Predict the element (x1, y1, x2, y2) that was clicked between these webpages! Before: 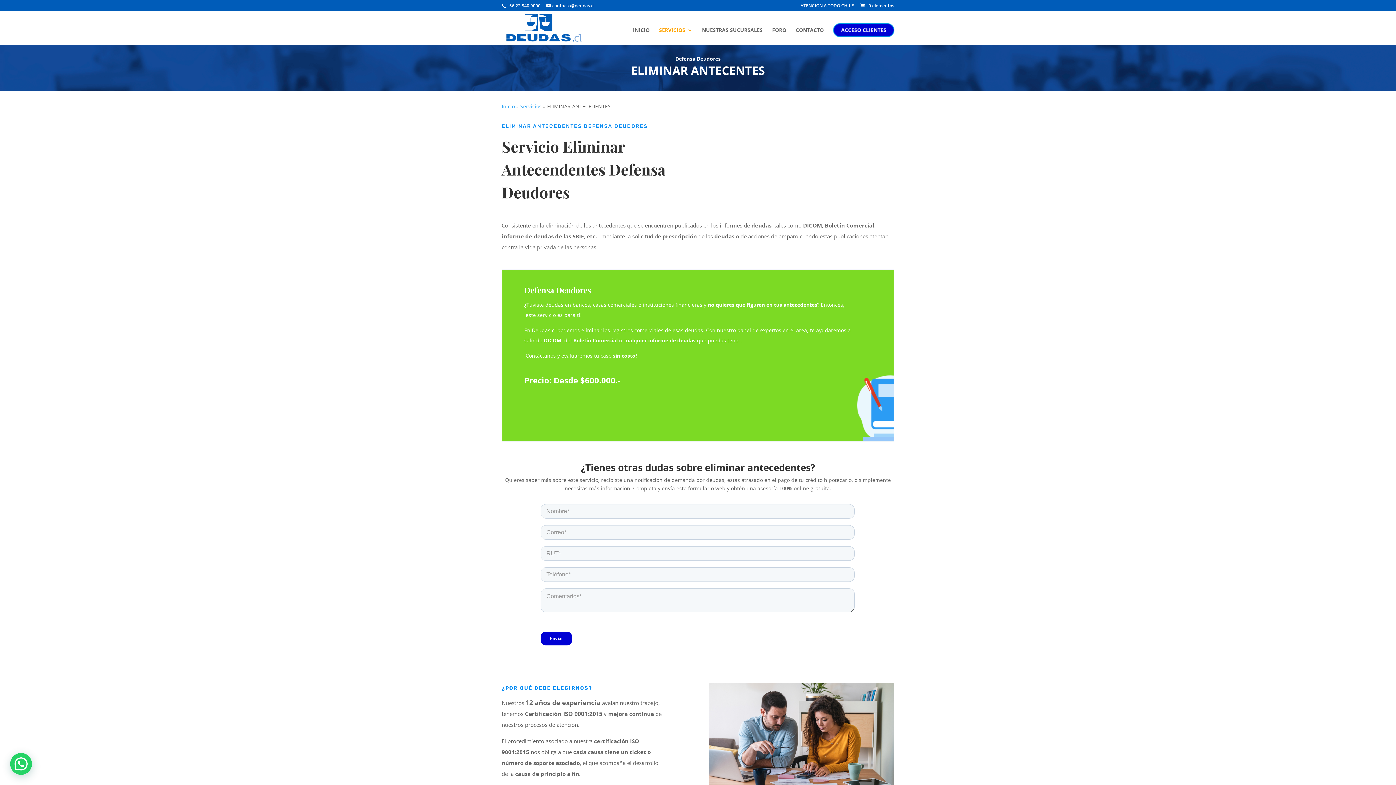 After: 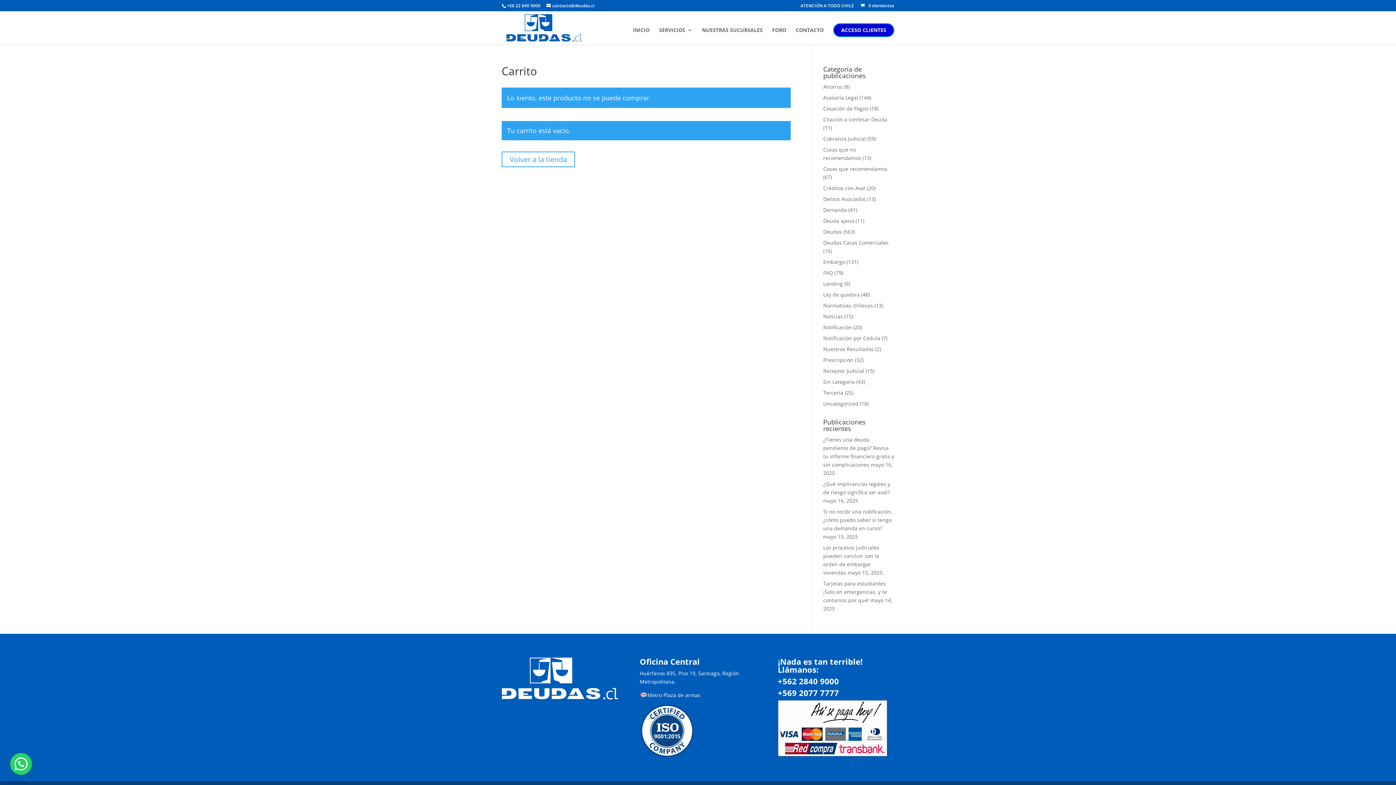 Action: bbox: (859, 2, 894, 8) label:  0 elementos